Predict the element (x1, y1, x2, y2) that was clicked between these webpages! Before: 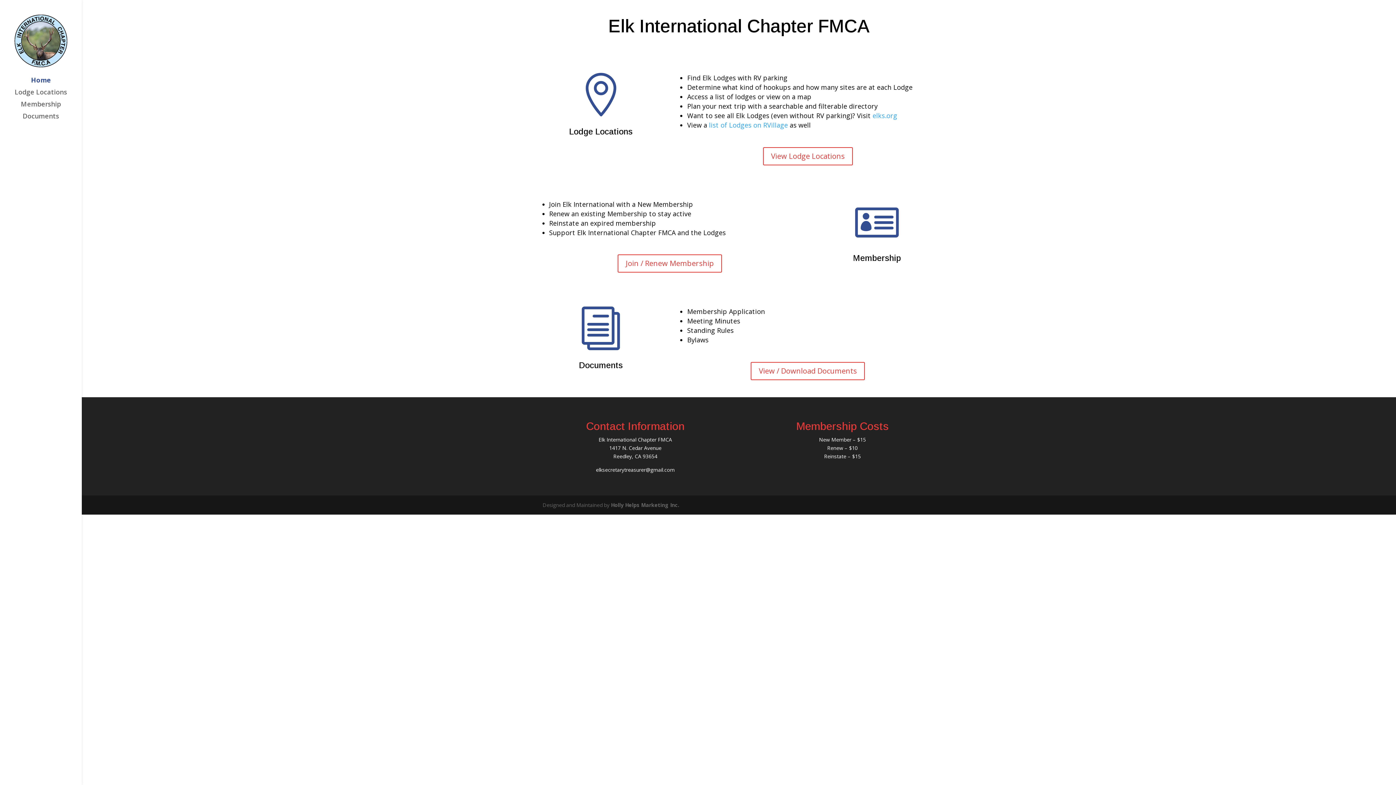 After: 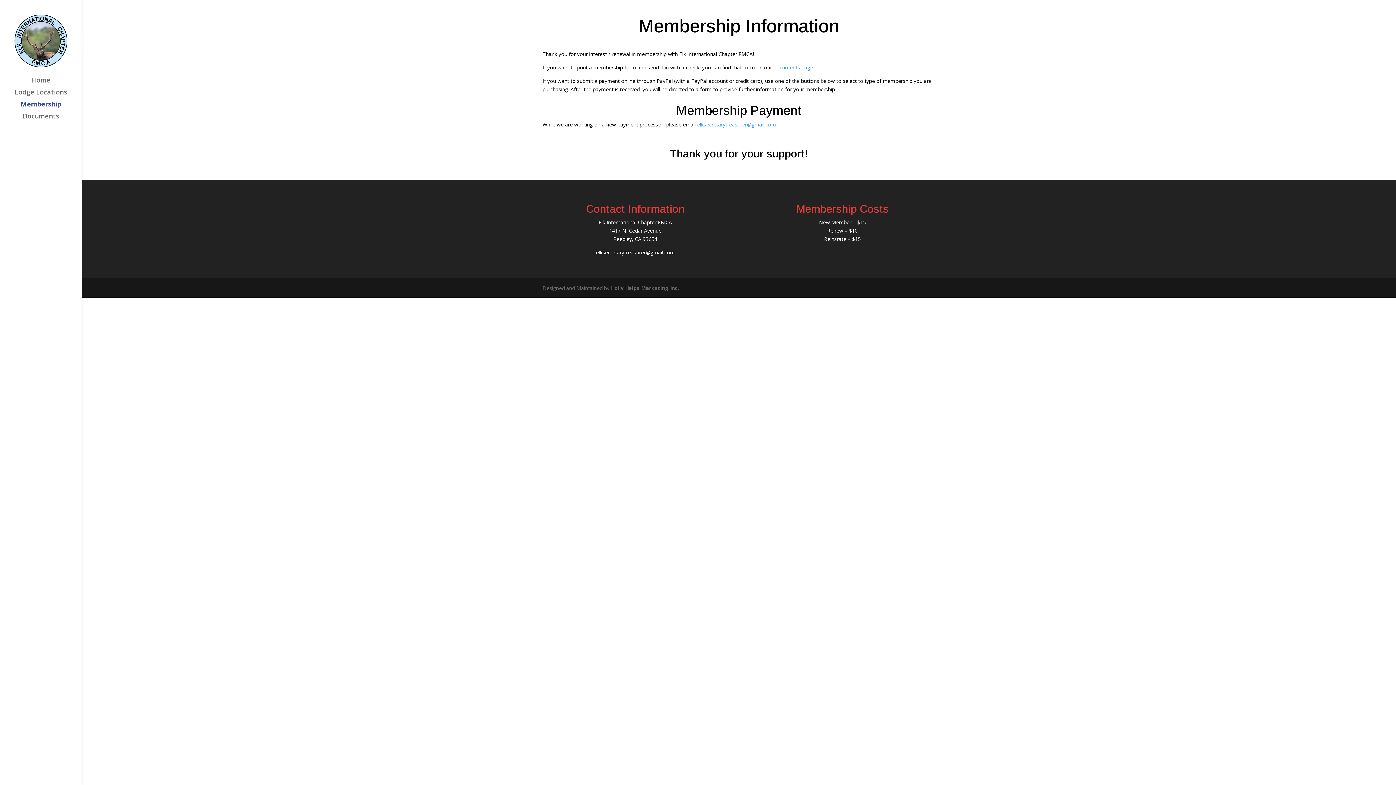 Action: bbox: (853, 253, 901, 262) label: Membership